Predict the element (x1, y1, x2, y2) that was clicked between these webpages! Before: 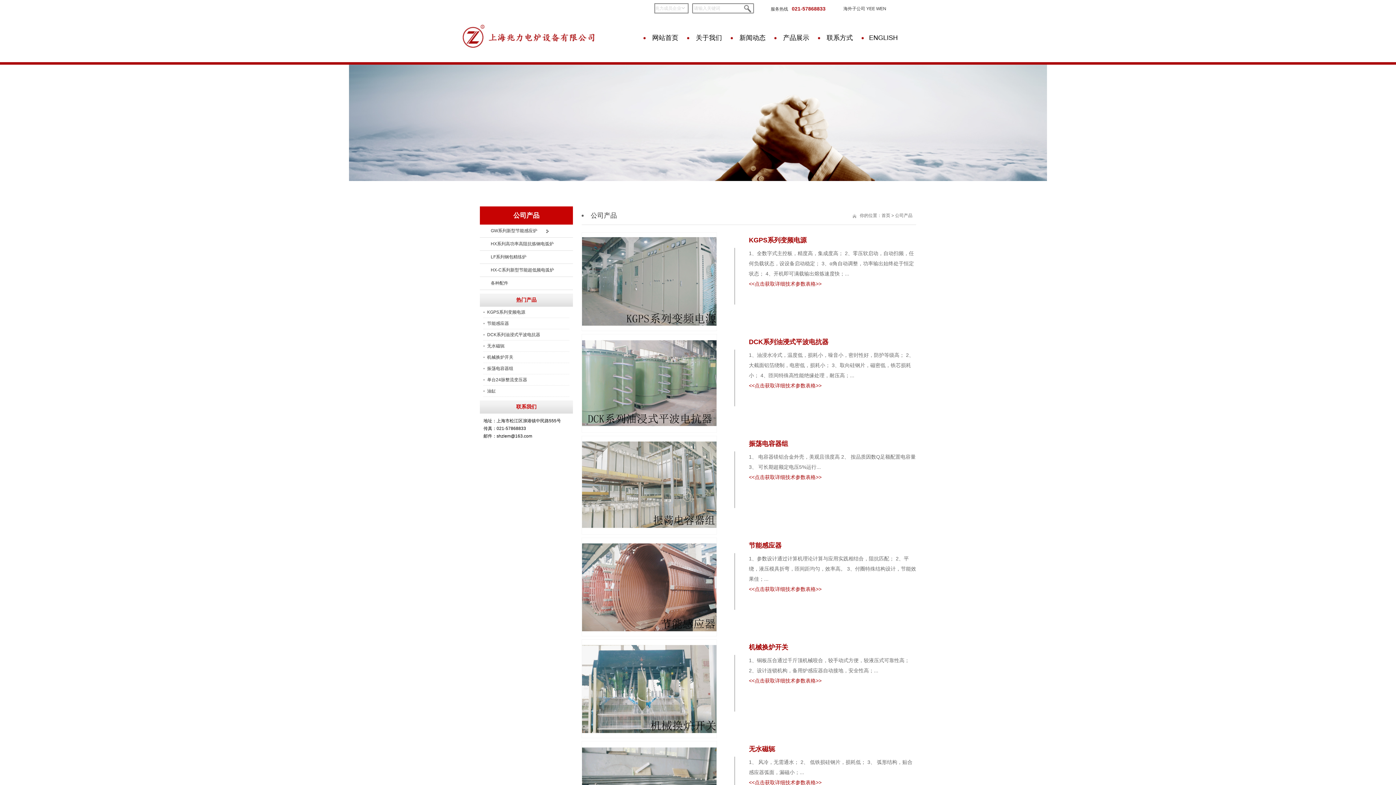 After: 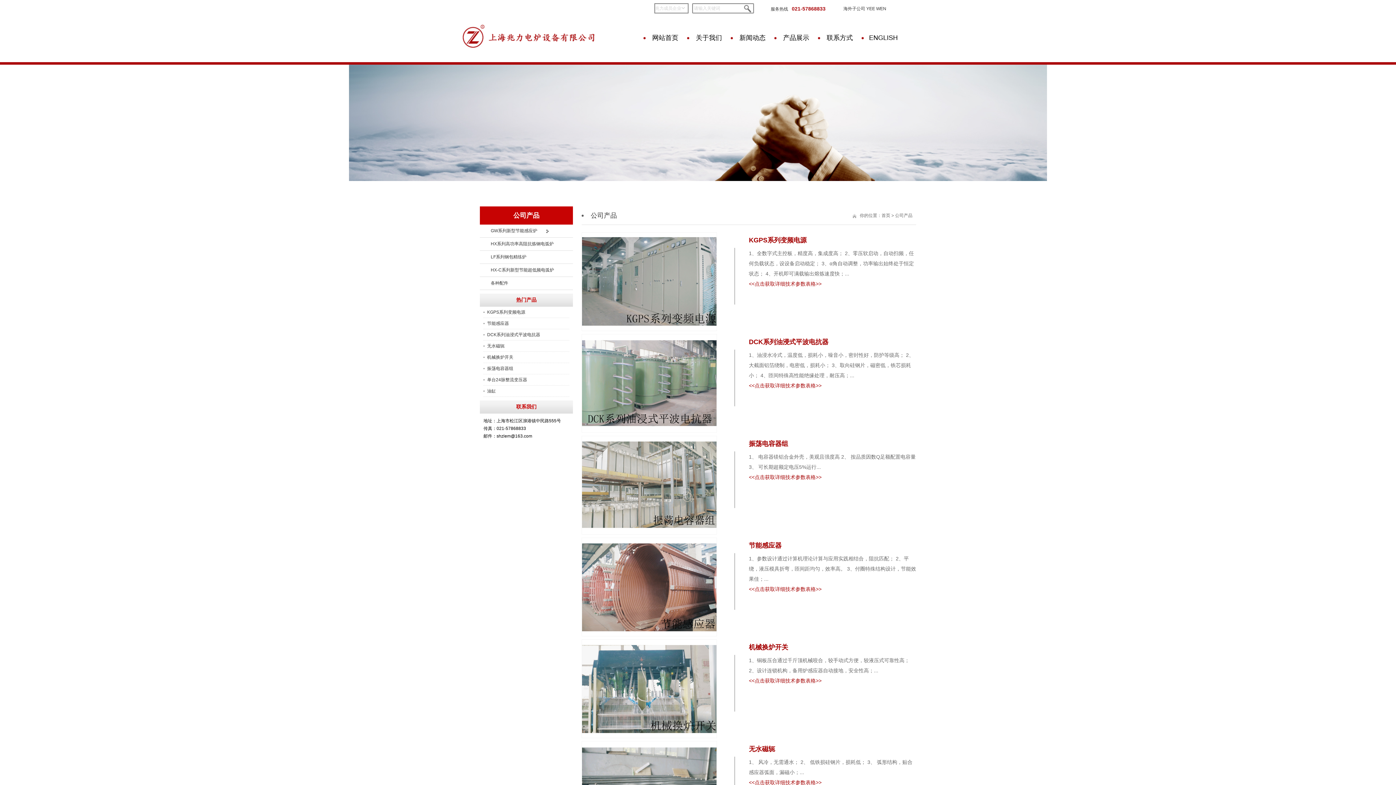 Action: label: 产品展示 bbox: (774, 29, 818, 46)